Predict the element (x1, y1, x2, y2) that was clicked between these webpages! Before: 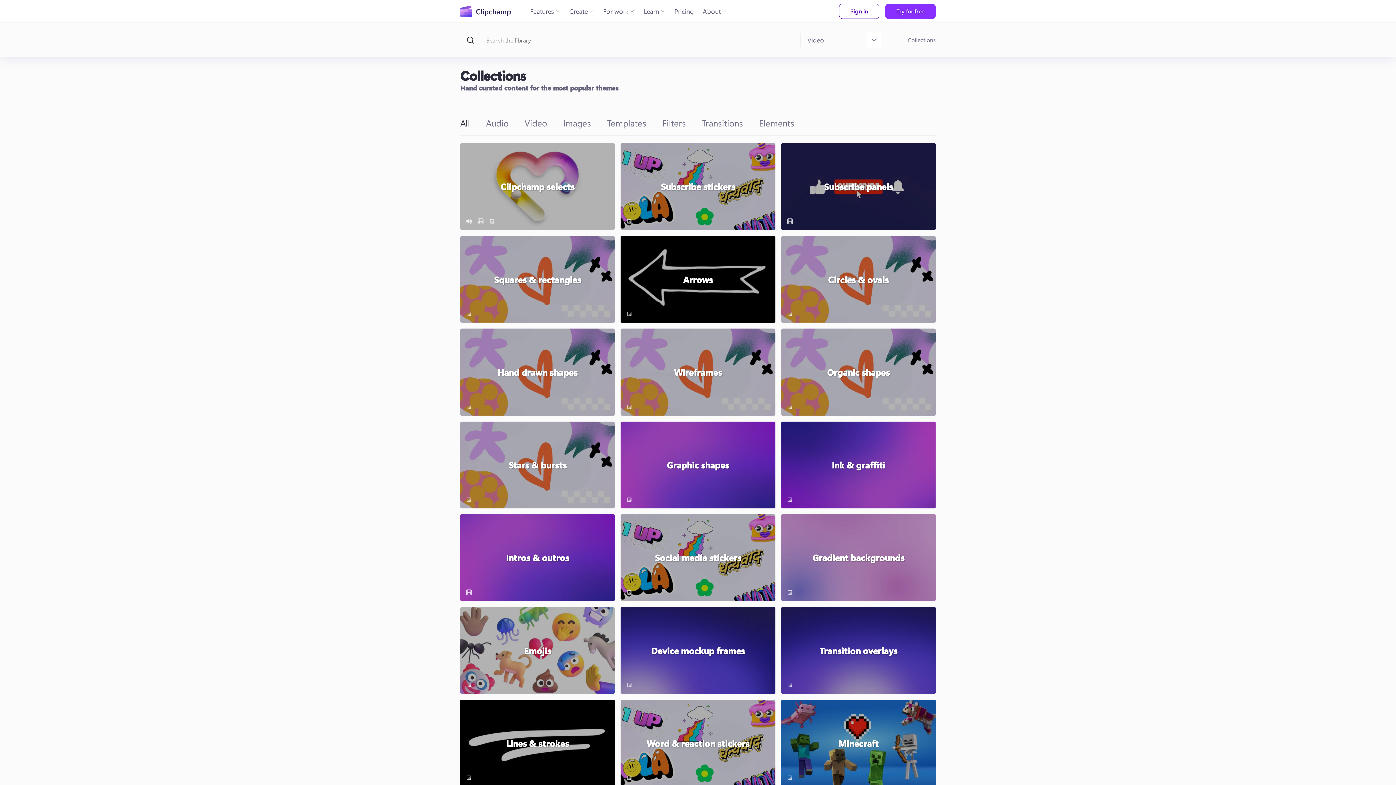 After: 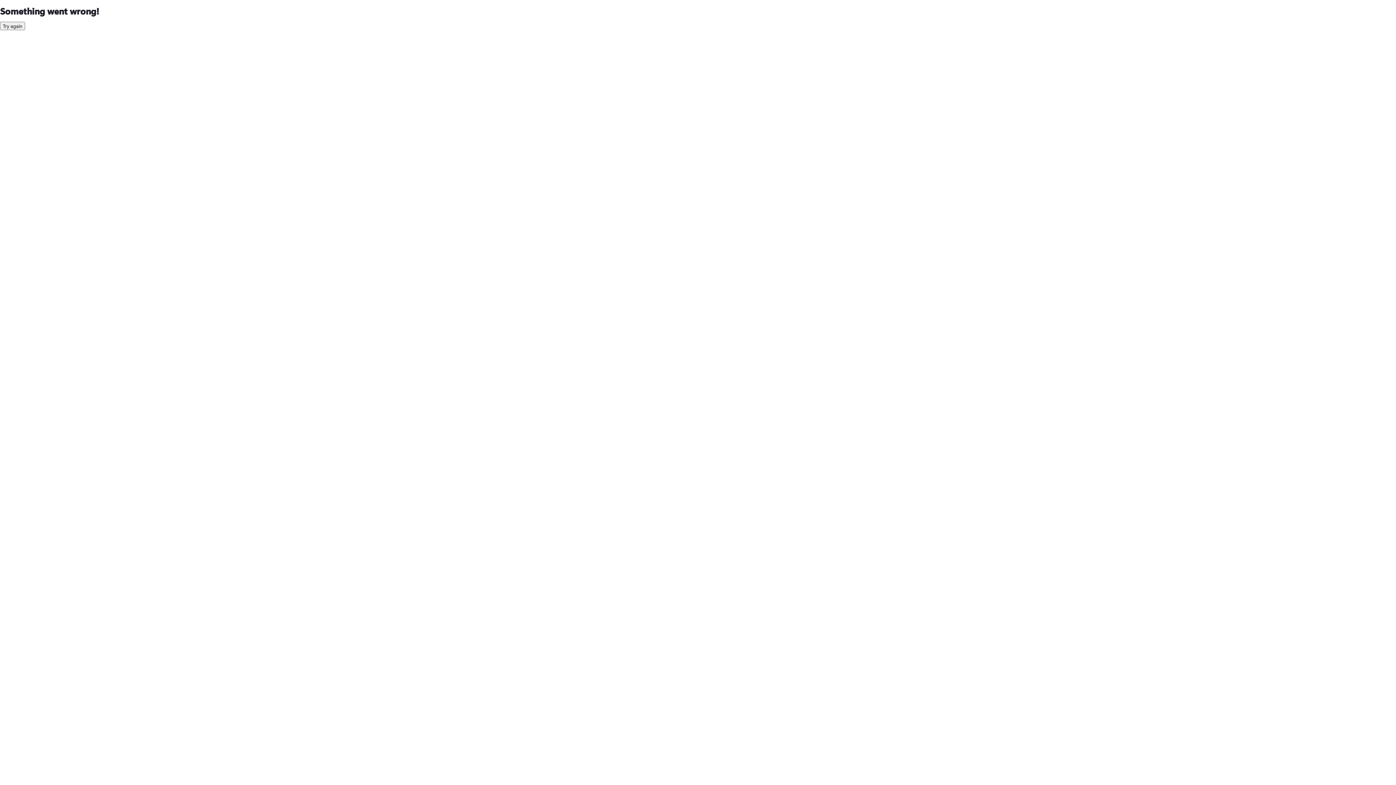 Action: bbox: (460, 607, 615, 694) label: Emojis